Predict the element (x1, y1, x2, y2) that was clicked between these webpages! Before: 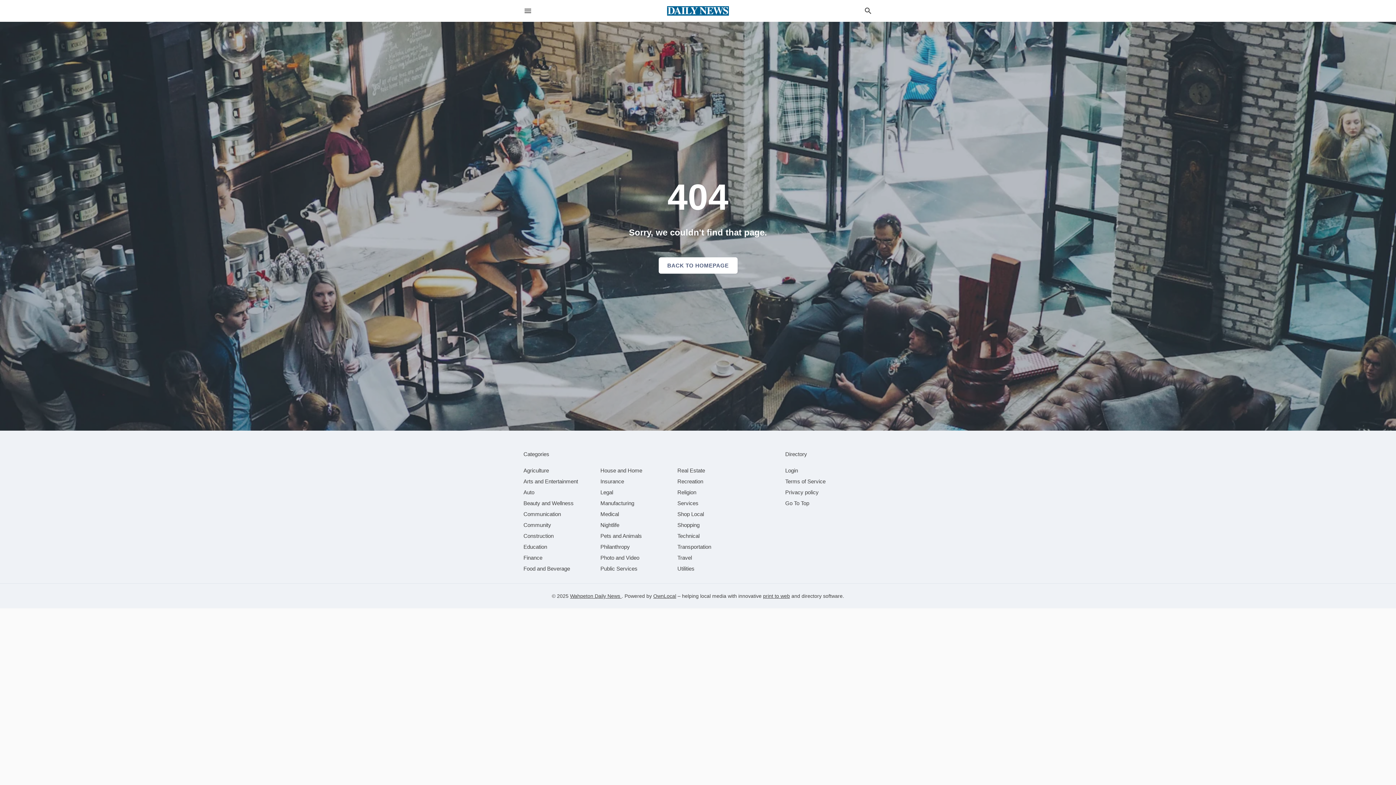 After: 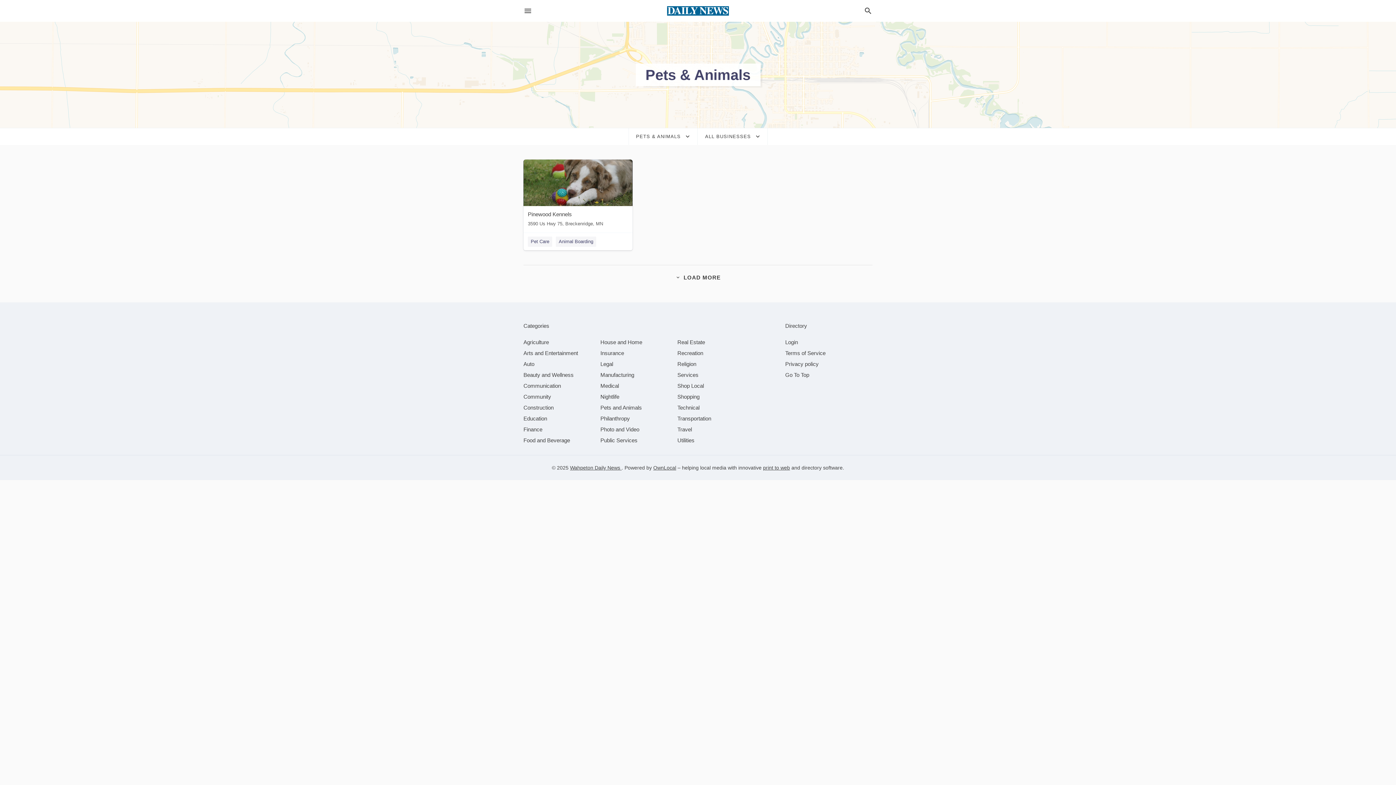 Action: label: category Pets and Animals bbox: (600, 533, 642, 539)